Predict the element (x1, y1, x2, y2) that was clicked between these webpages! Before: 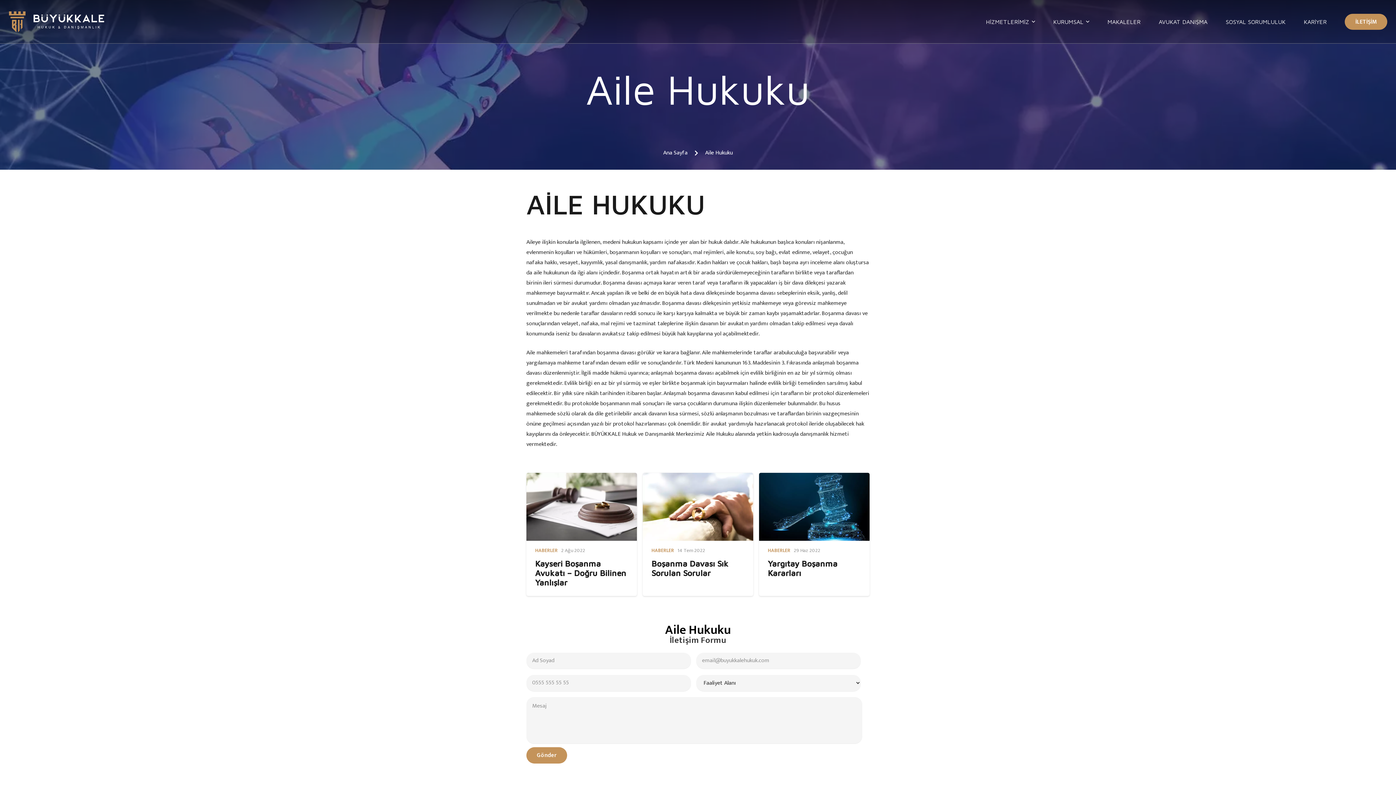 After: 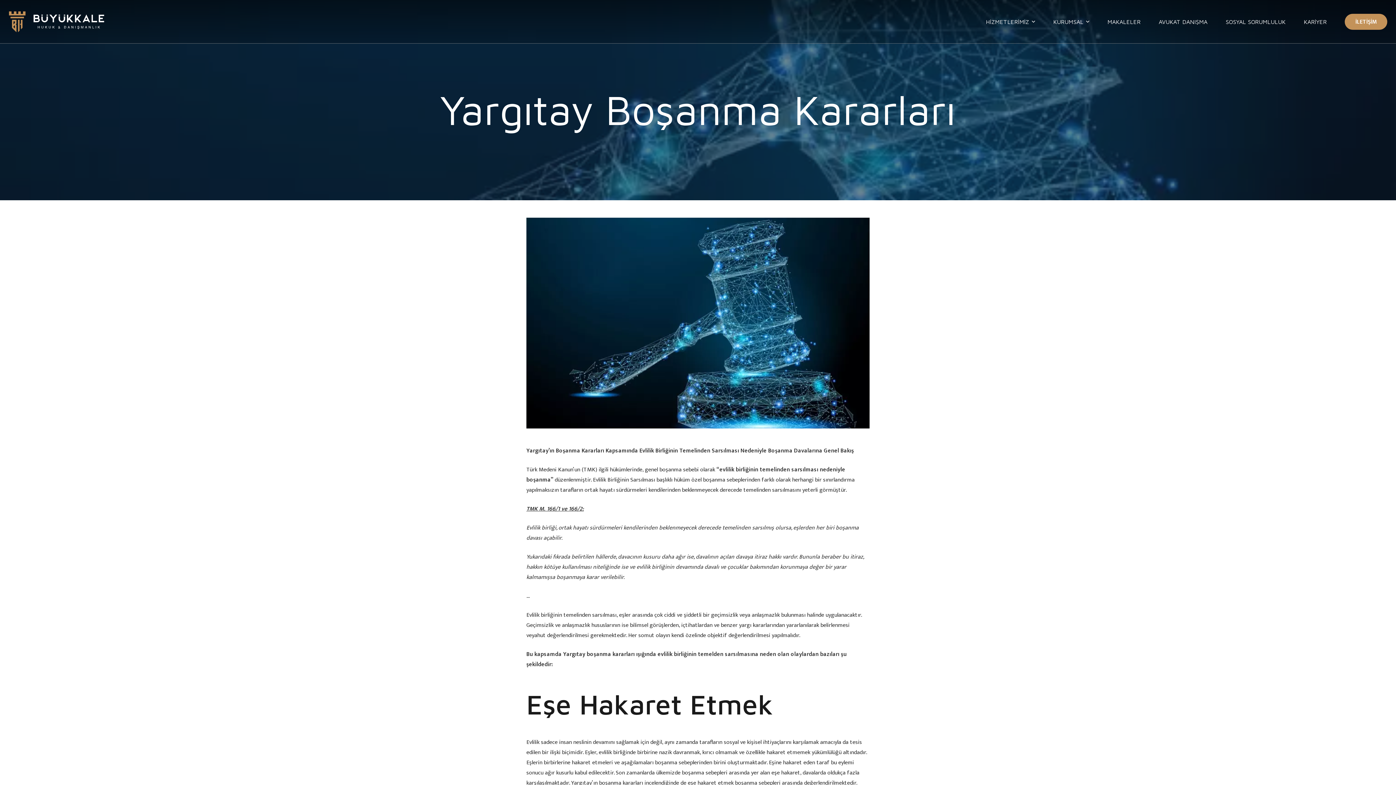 Action: bbox: (759, 473, 869, 596) label: Yargıtay Boşanma Kararları